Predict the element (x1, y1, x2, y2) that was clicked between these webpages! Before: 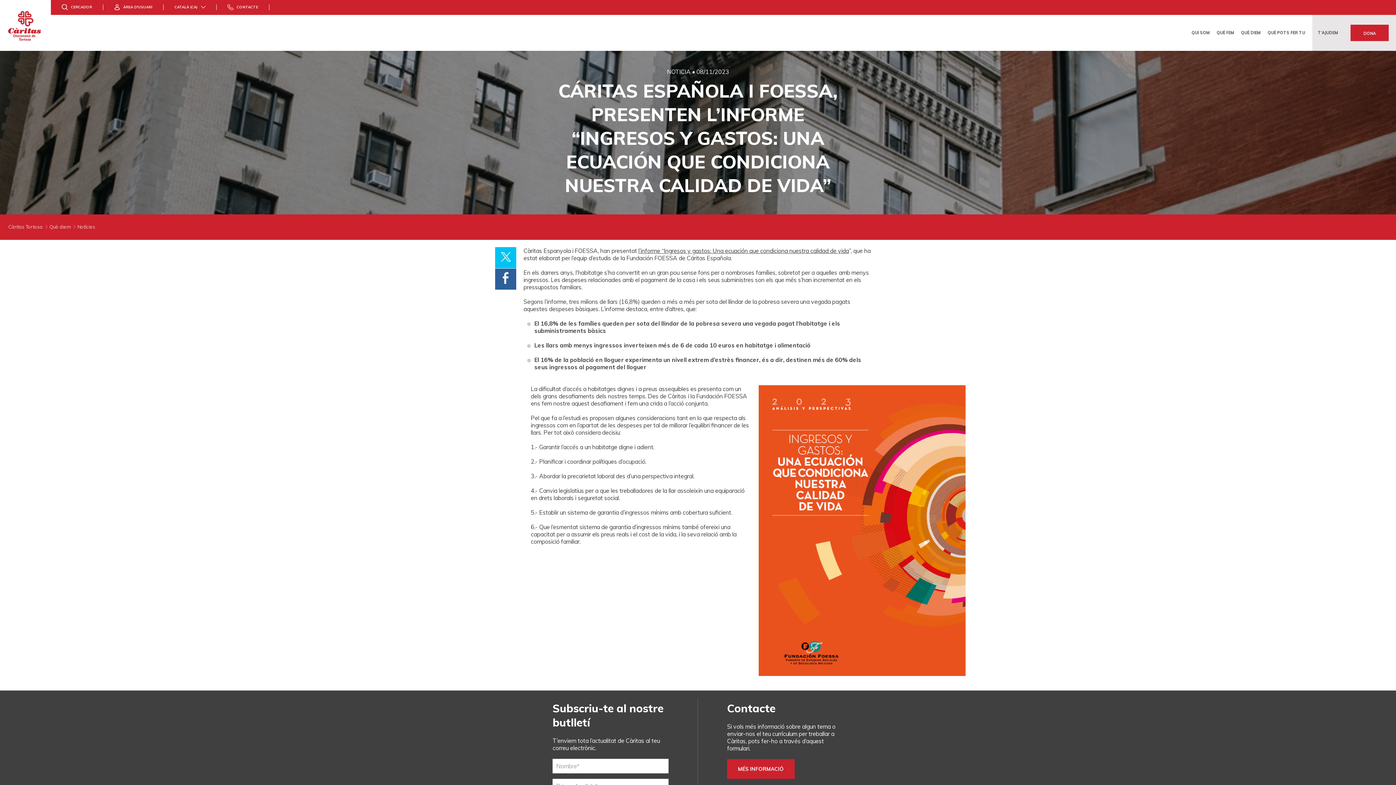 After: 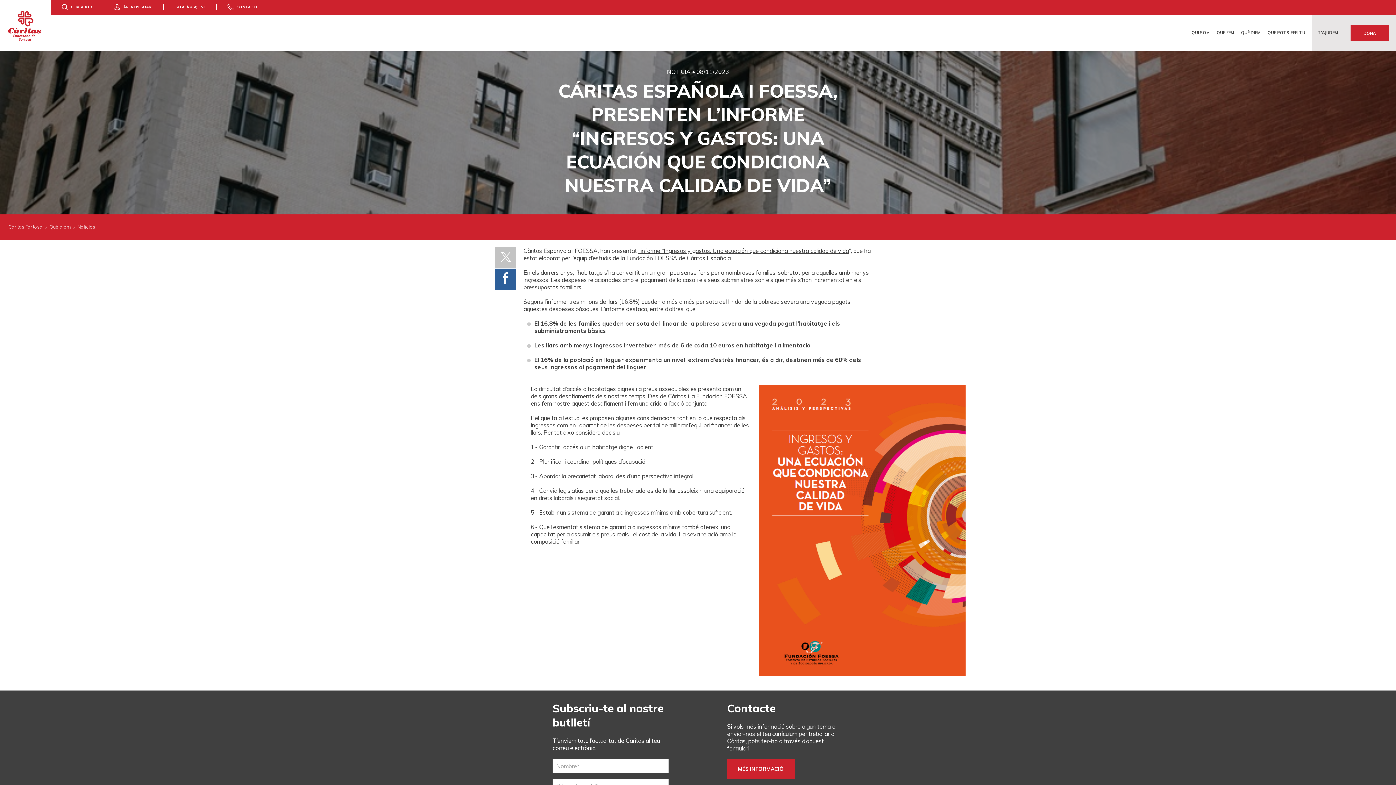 Action: bbox: (495, 247, 516, 268)